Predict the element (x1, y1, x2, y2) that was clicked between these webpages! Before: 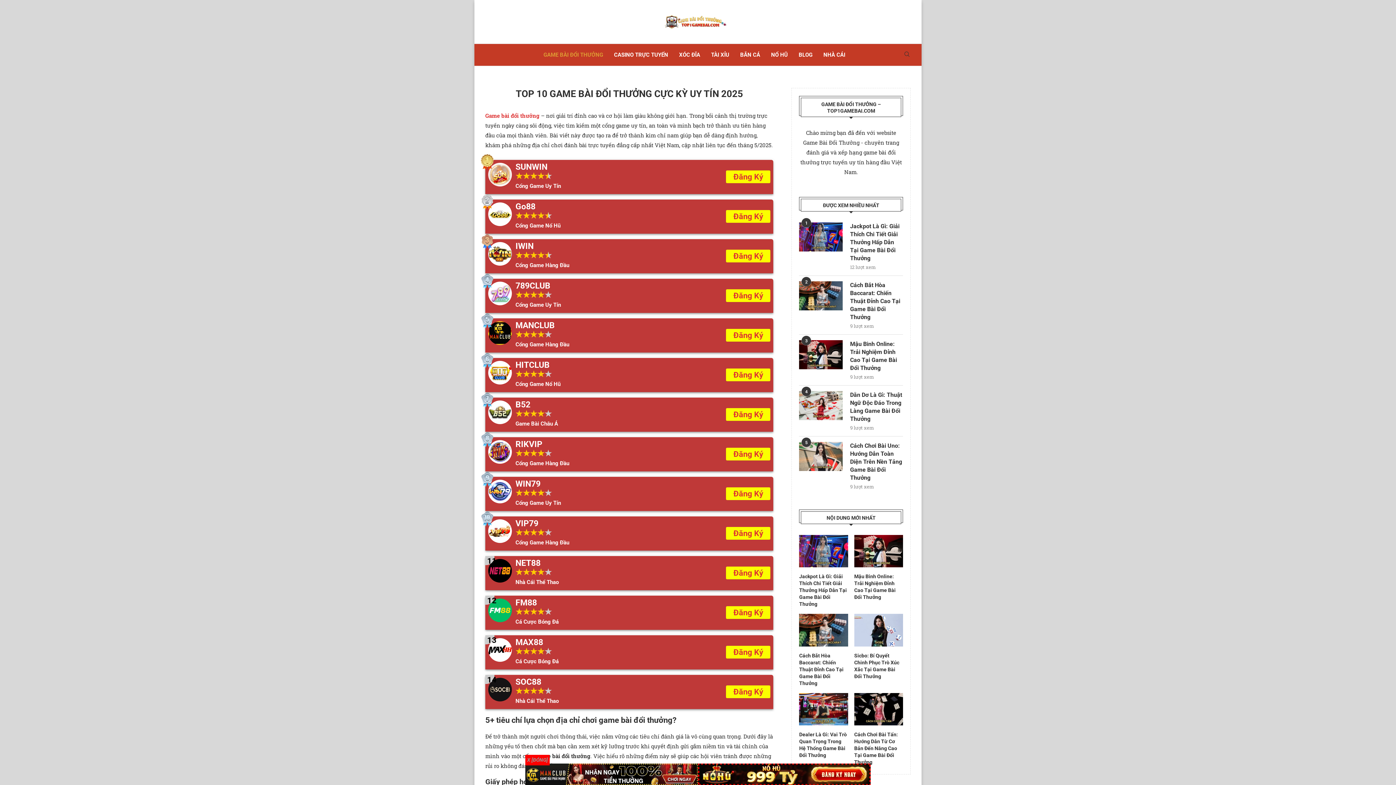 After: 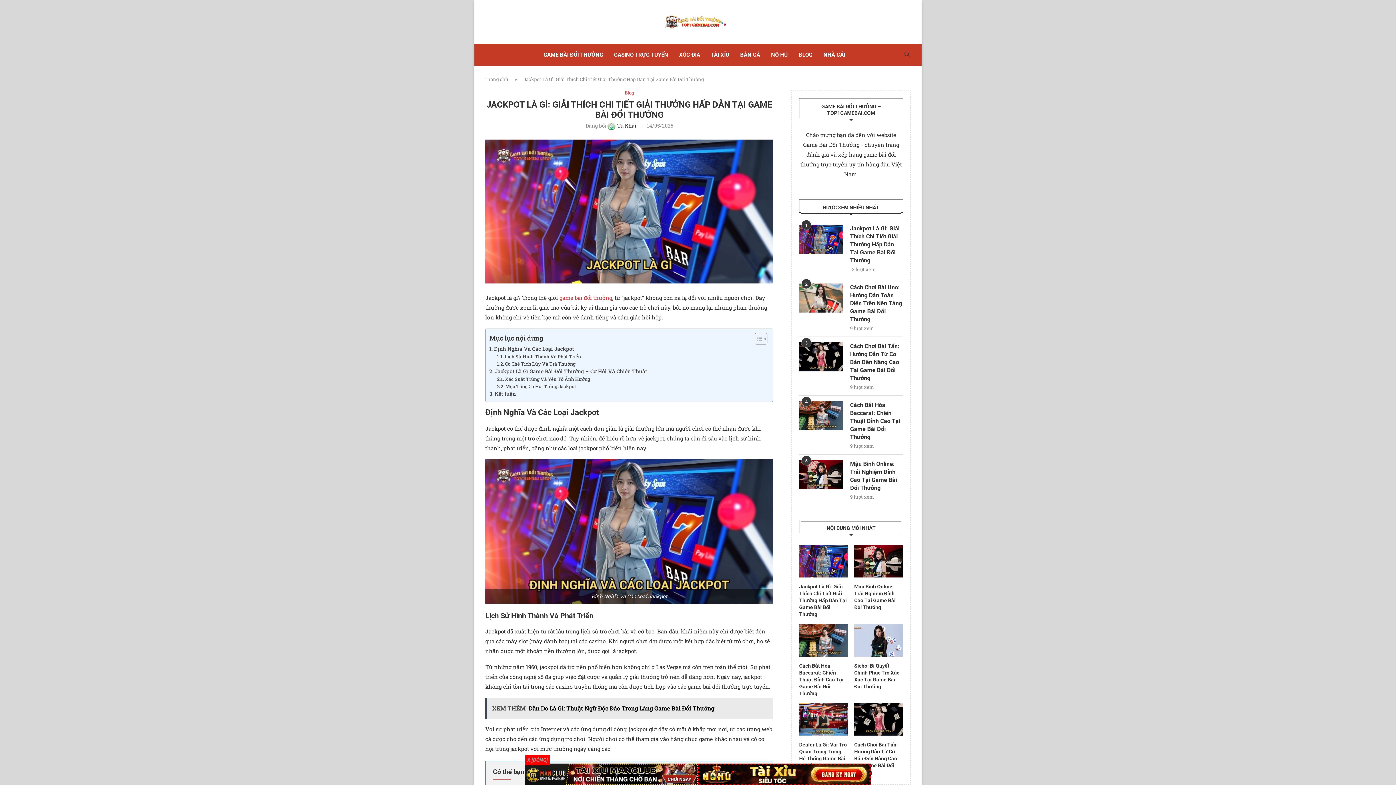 Action: bbox: (799, 535, 848, 567)